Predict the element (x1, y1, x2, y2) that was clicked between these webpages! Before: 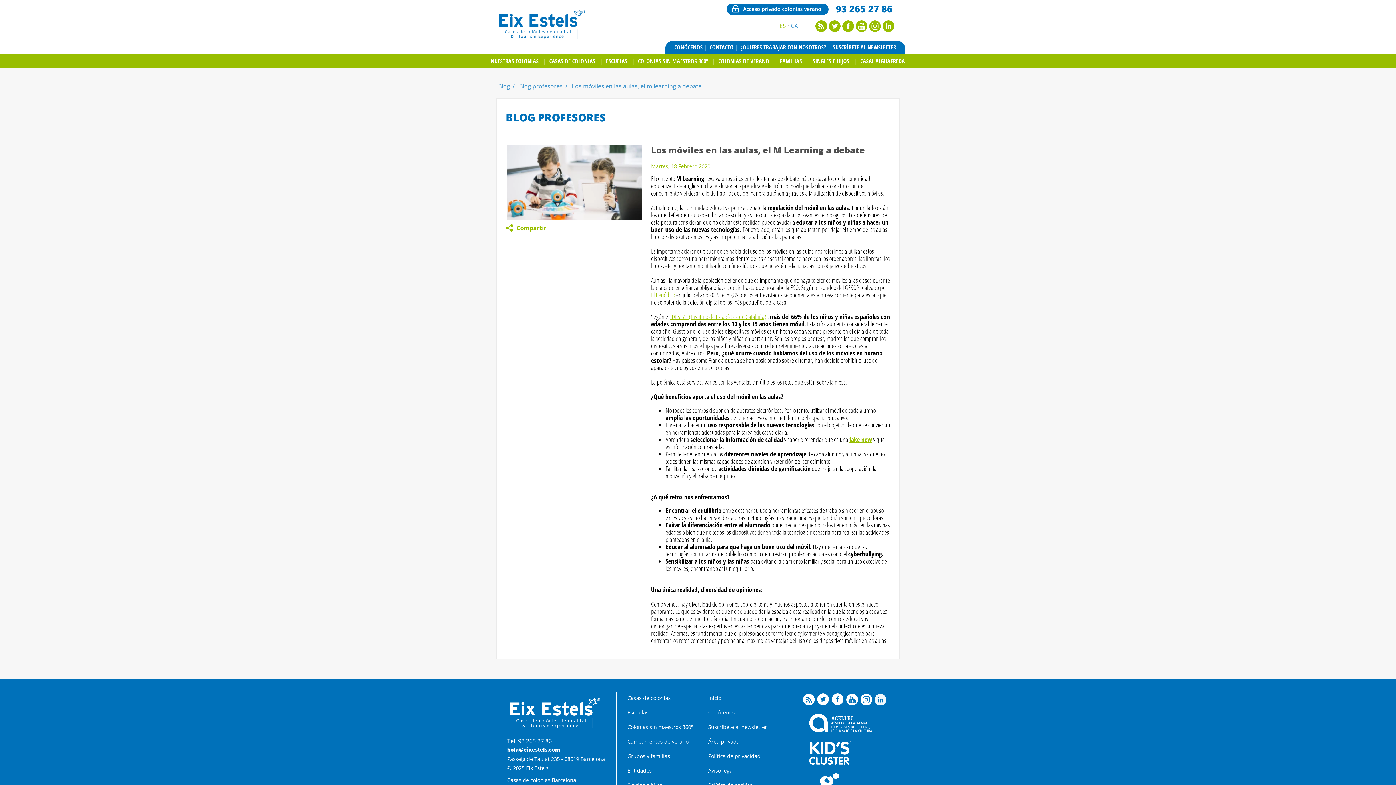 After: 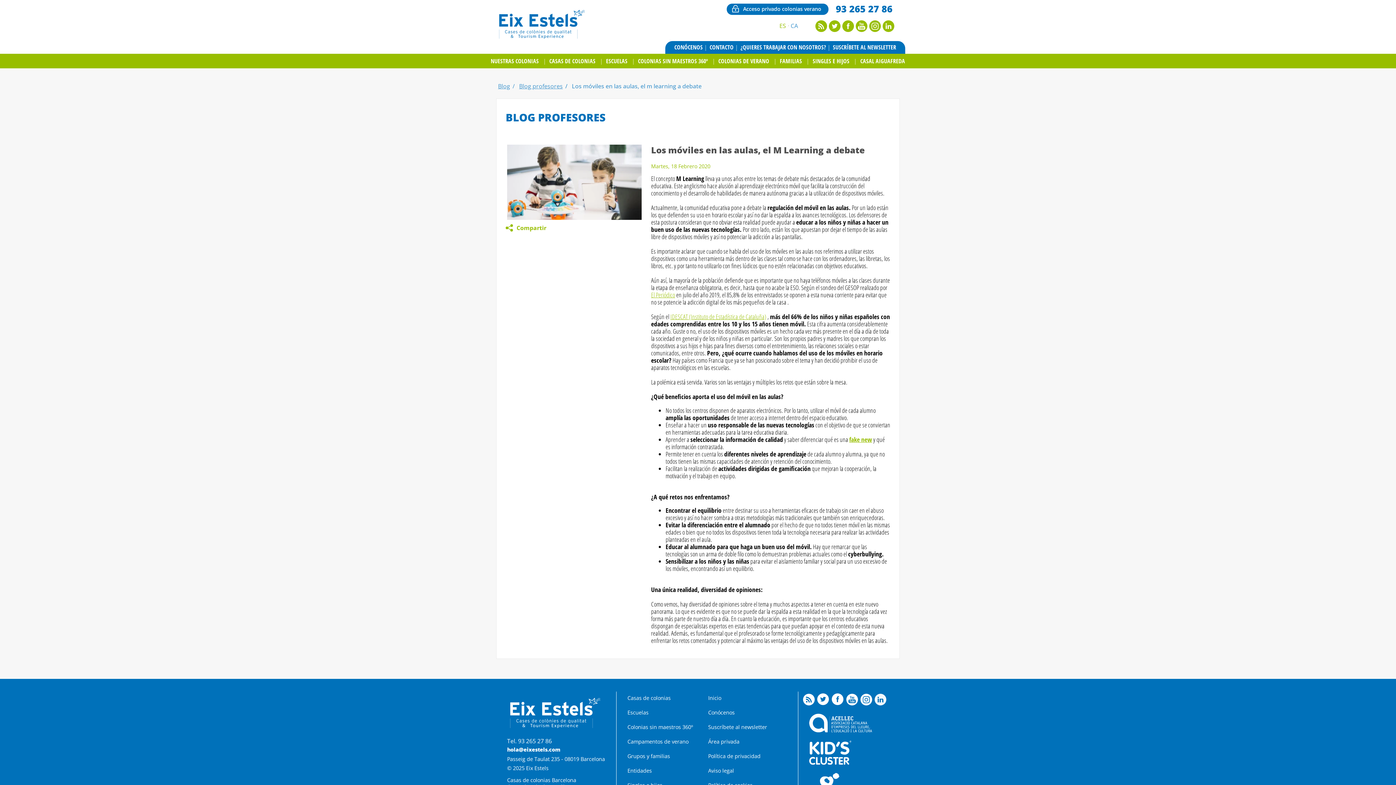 Action: bbox: (743, 5, 821, 12) label: Acceso privado colonias verano